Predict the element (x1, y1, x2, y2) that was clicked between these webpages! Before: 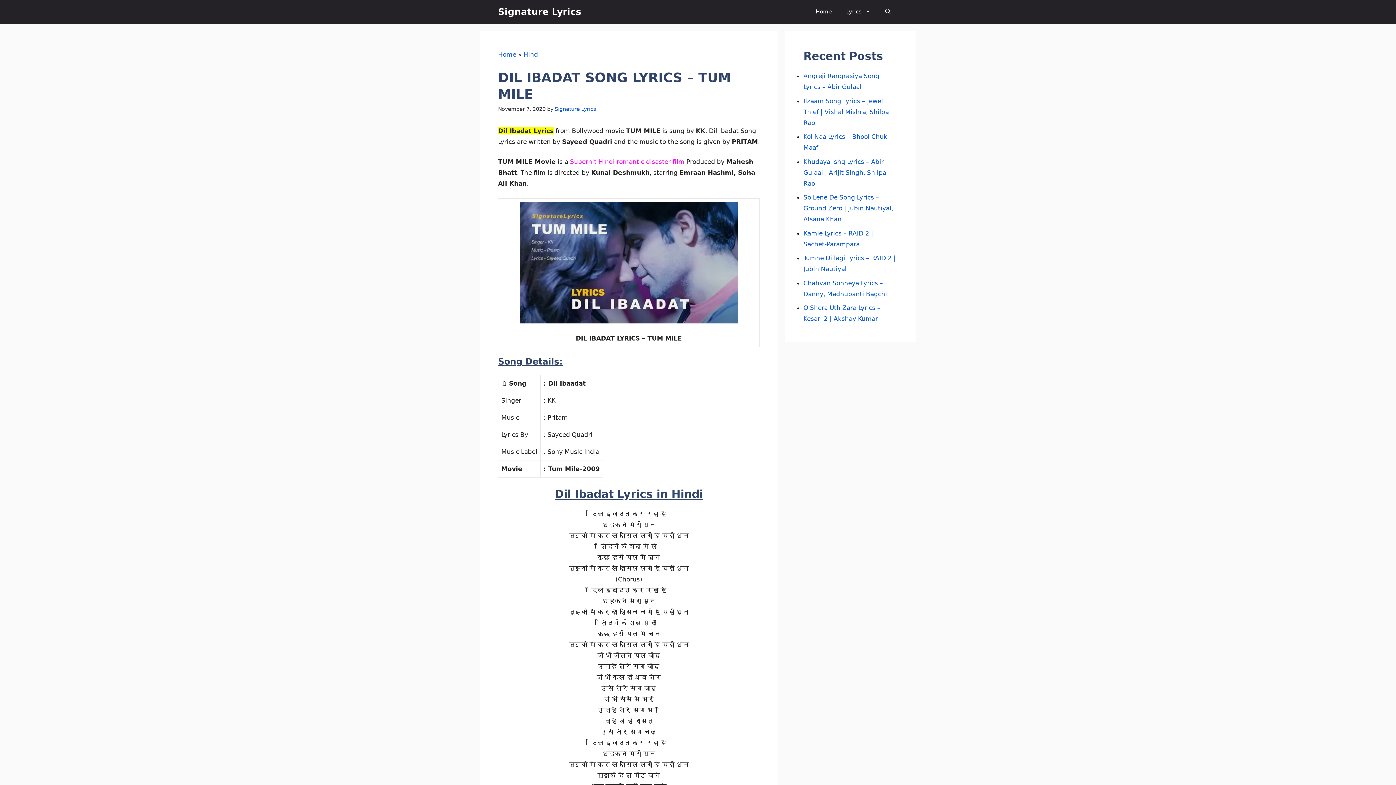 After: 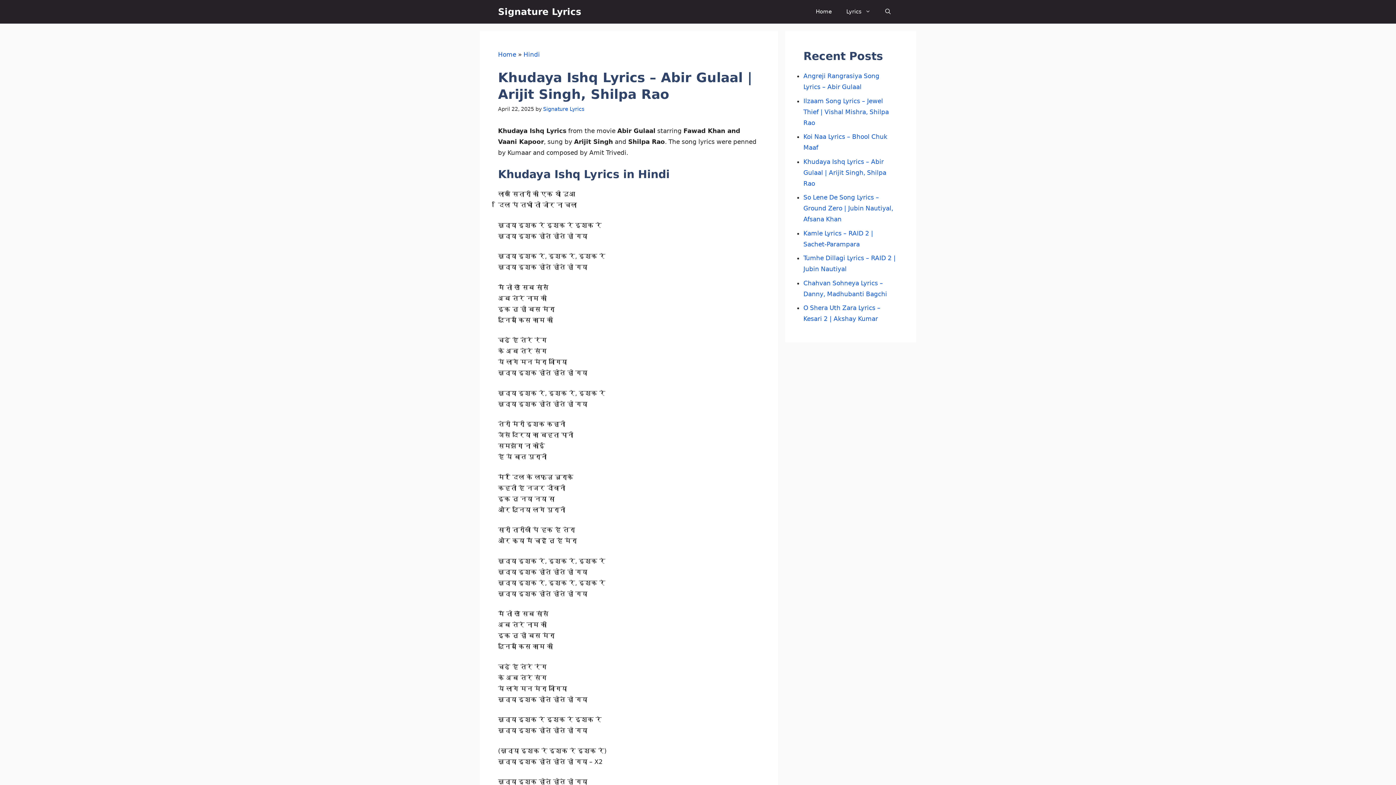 Action: label: Khudaya Ishq Lyrics – Abir Gulaal | Arijit Singh, Shilpa Rao bbox: (803, 158, 886, 187)